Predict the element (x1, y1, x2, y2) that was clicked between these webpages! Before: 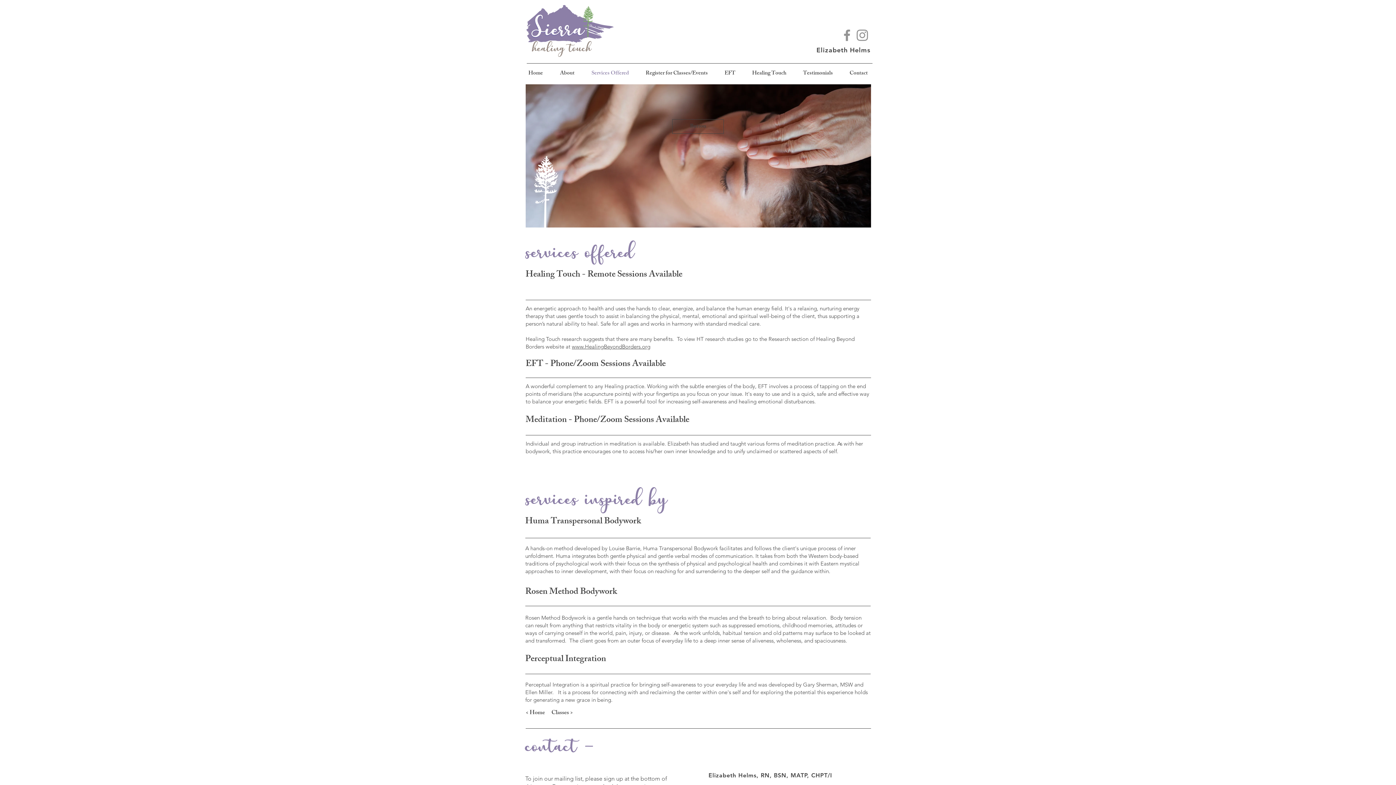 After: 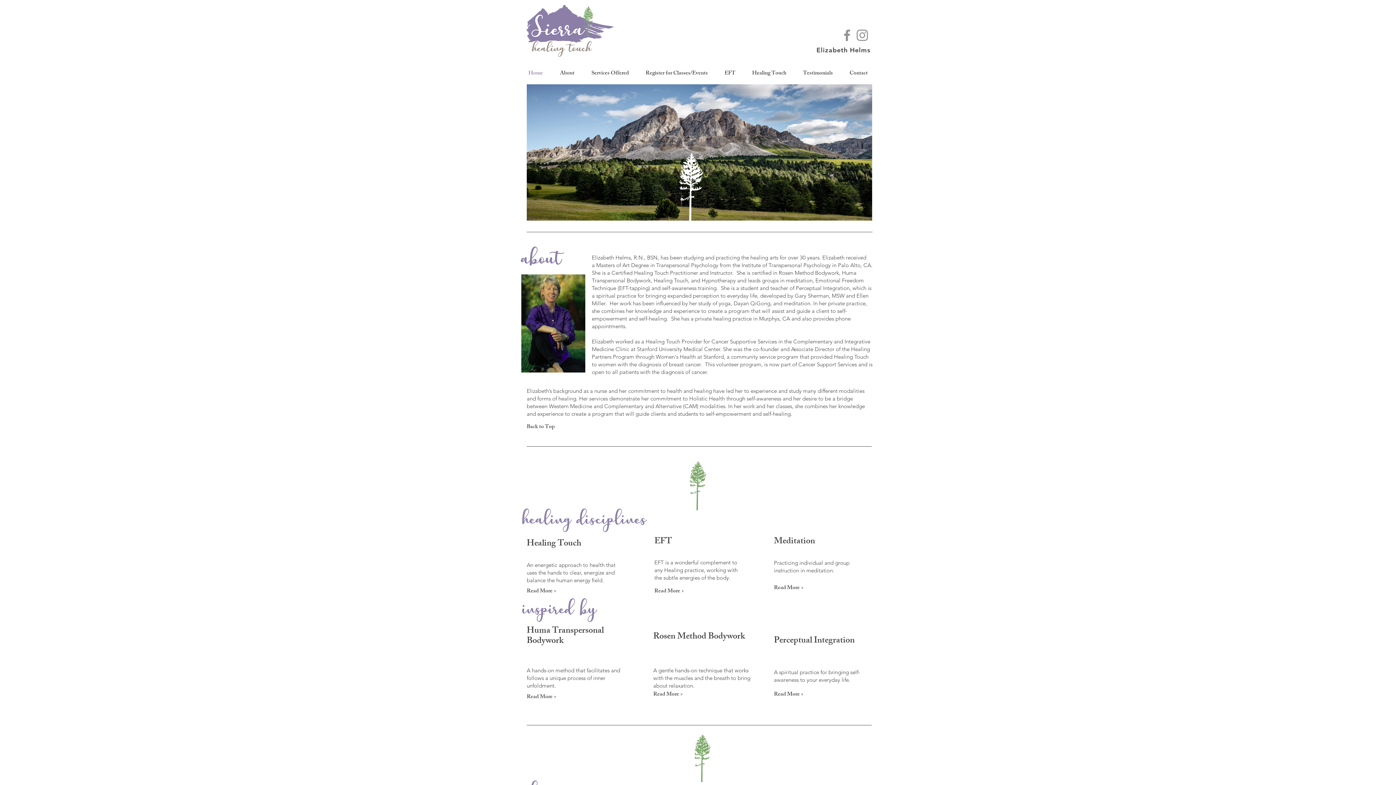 Action: label: Elizabeth Helms bbox: (816, 45, 870, 54)